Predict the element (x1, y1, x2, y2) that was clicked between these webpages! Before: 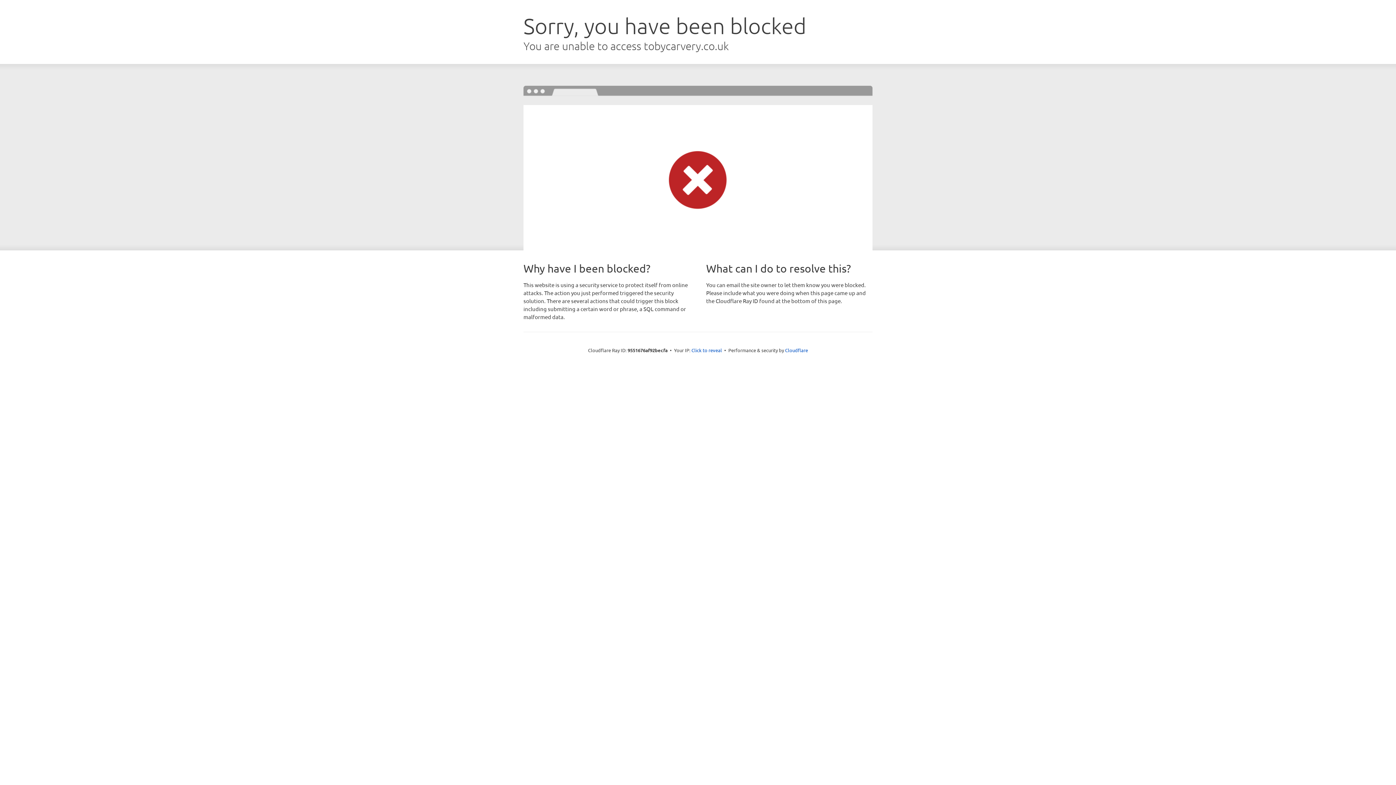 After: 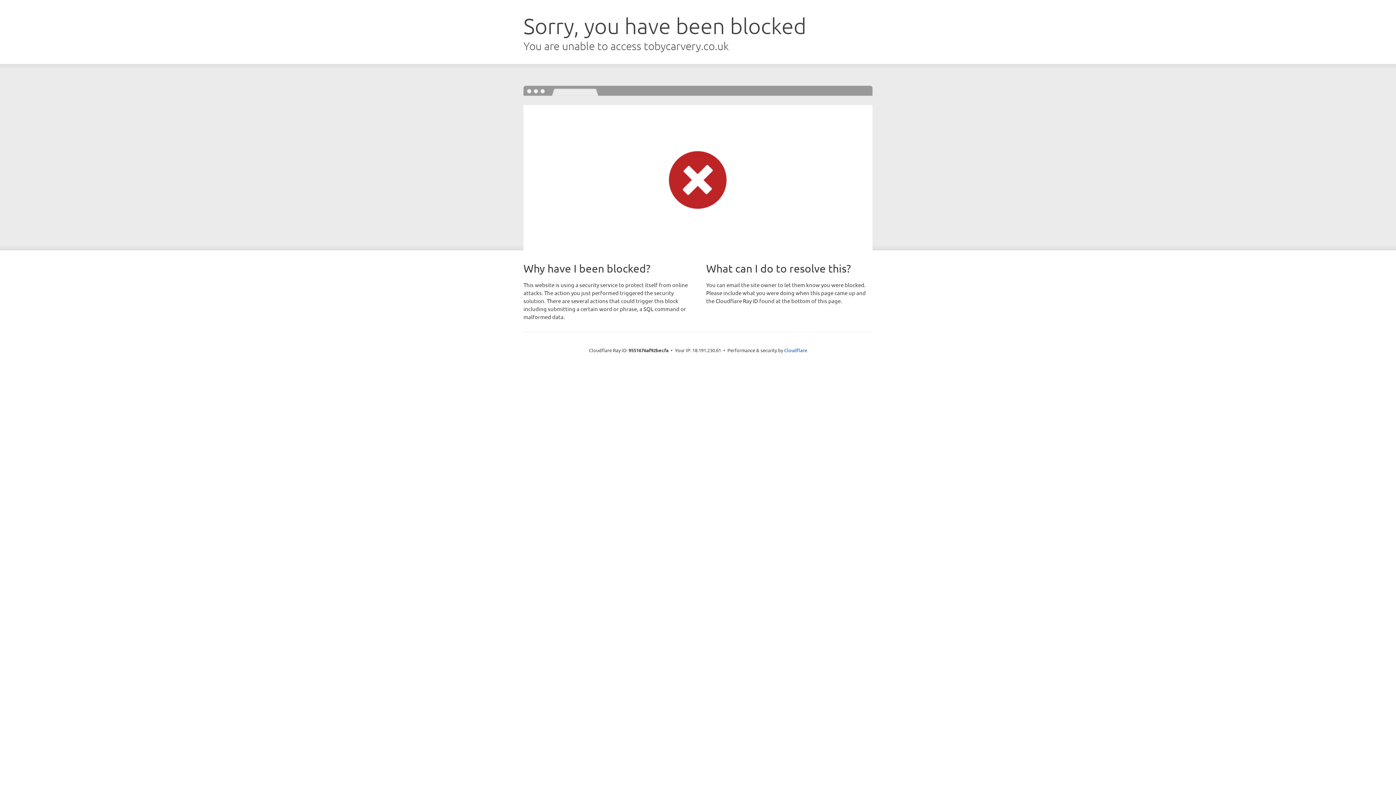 Action: bbox: (691, 346, 722, 353) label: Click to reveal